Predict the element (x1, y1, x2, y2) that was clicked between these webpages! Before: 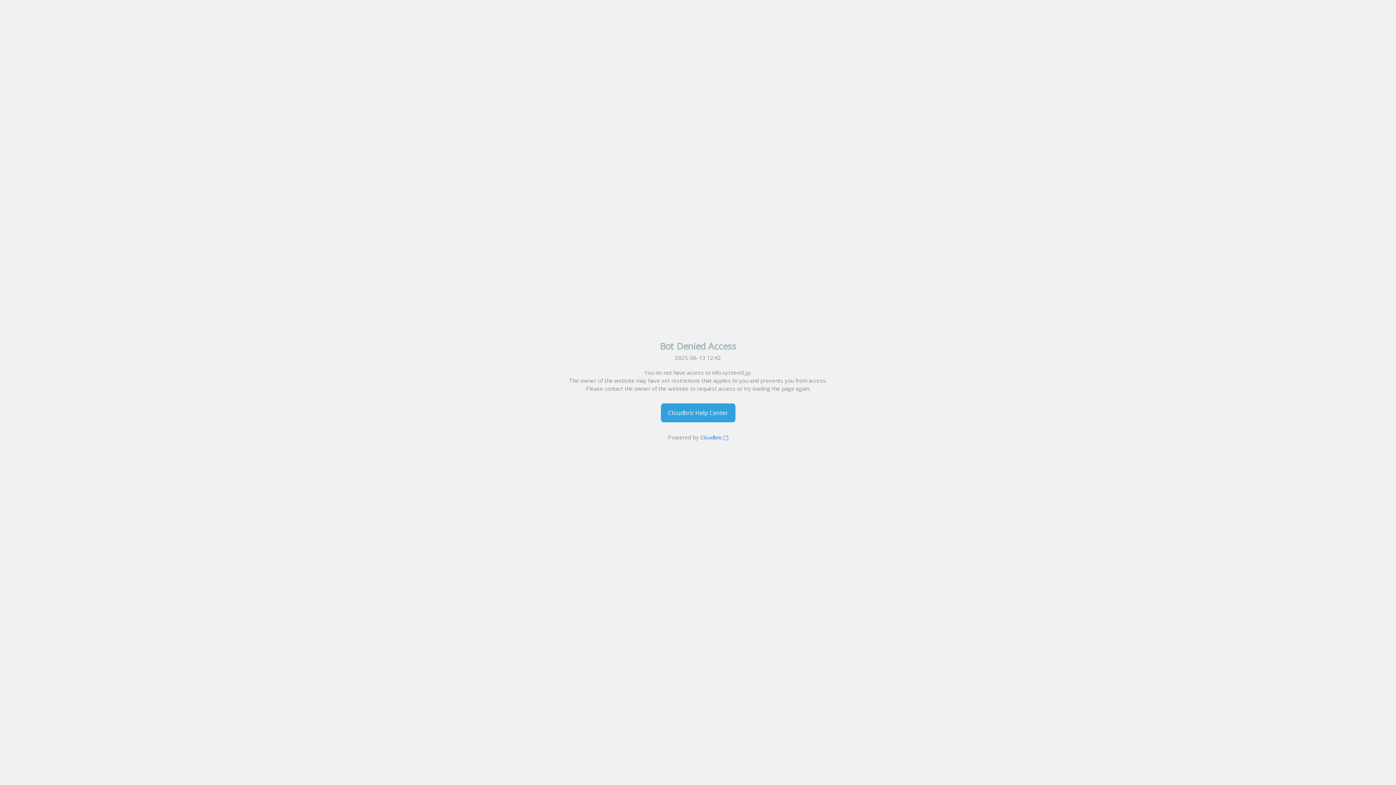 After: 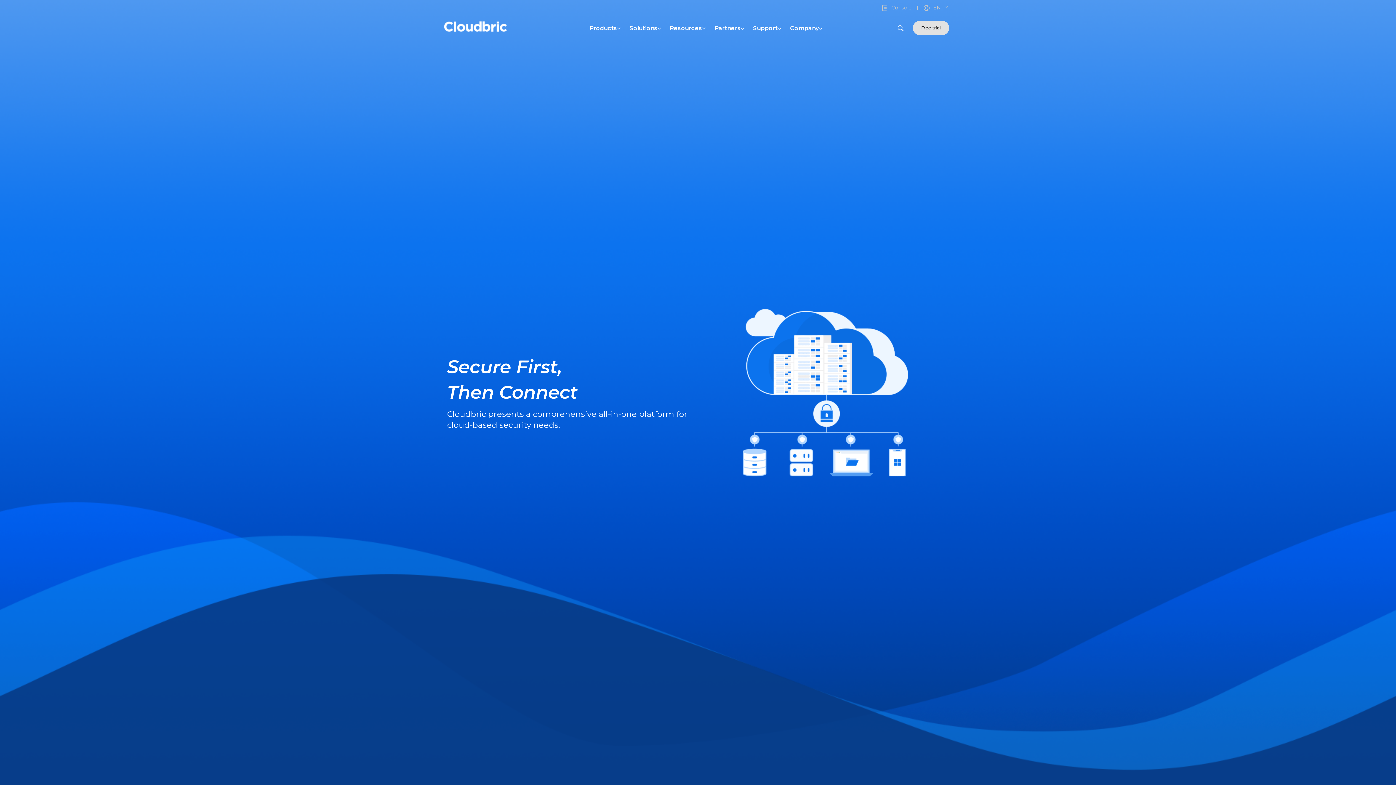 Action: bbox: (700, 434, 728, 441) label: Cloudbric 